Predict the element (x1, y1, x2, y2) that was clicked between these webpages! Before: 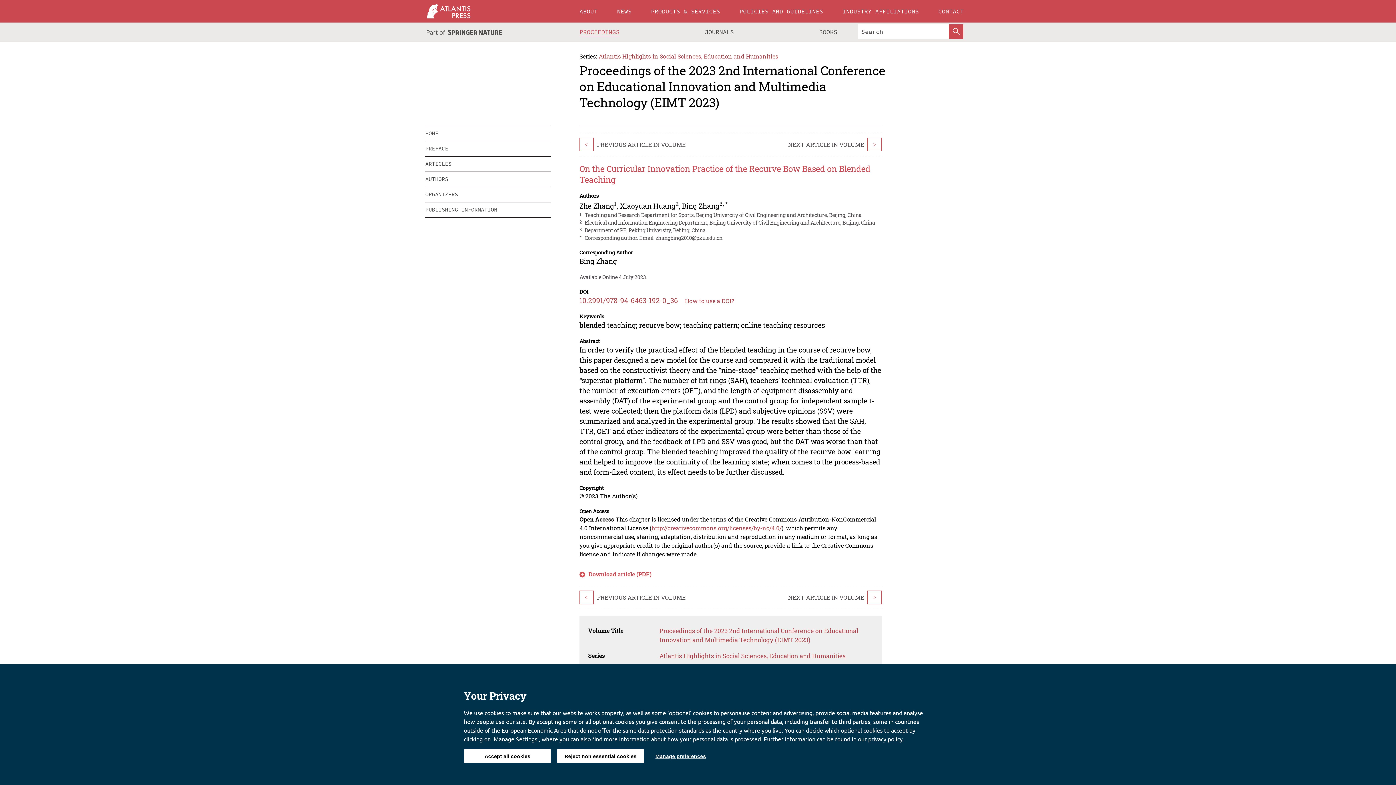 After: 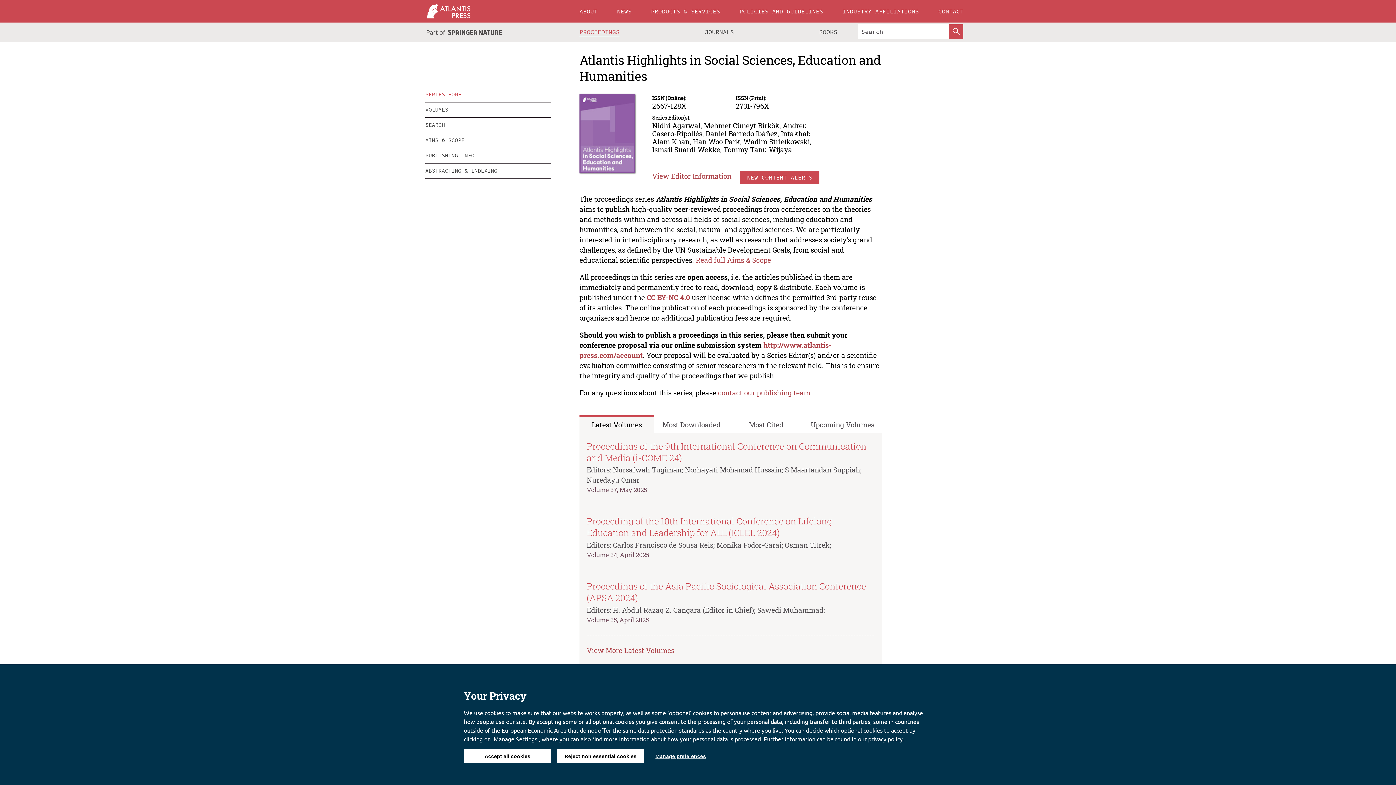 Action: label: Atlantis Highlights in Social Sciences, Education and Humanities bbox: (659, 652, 845, 660)